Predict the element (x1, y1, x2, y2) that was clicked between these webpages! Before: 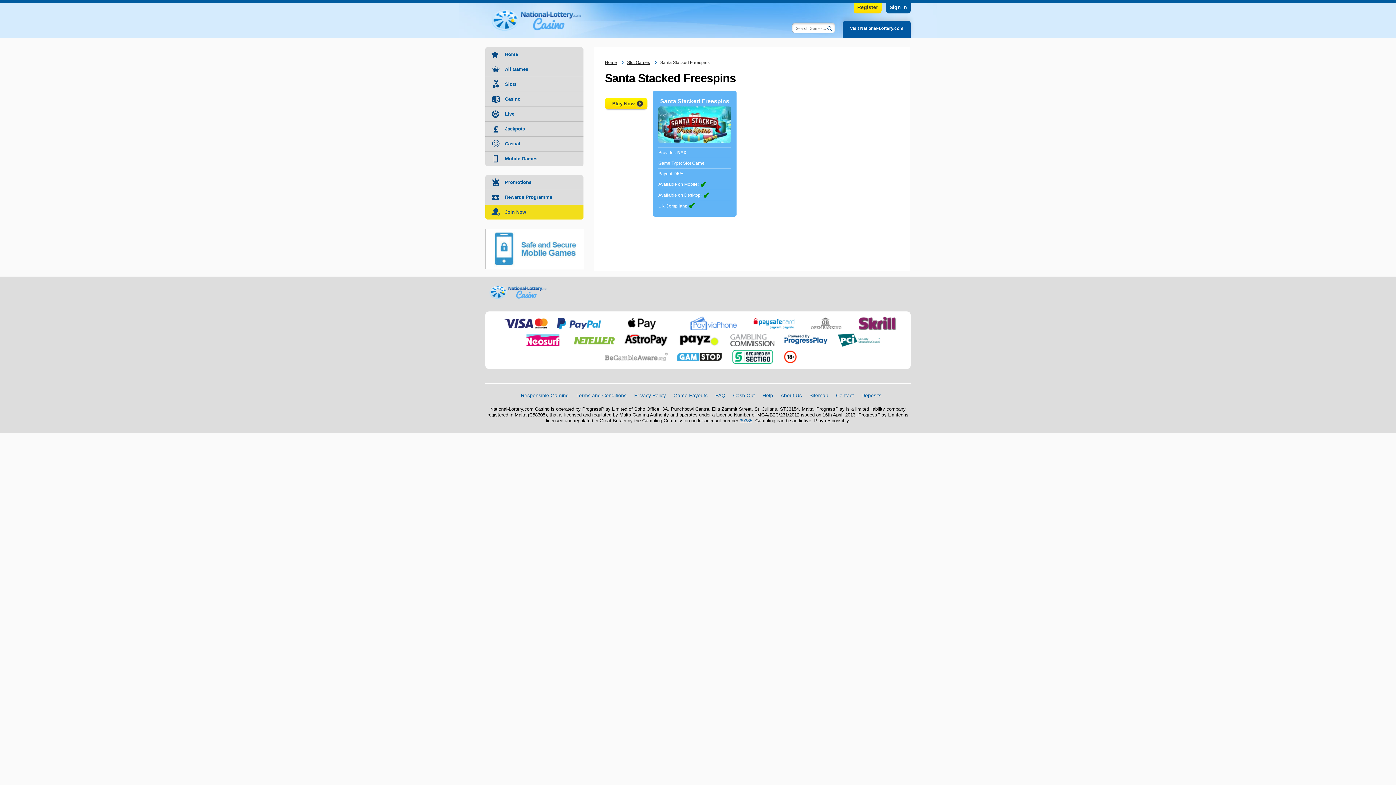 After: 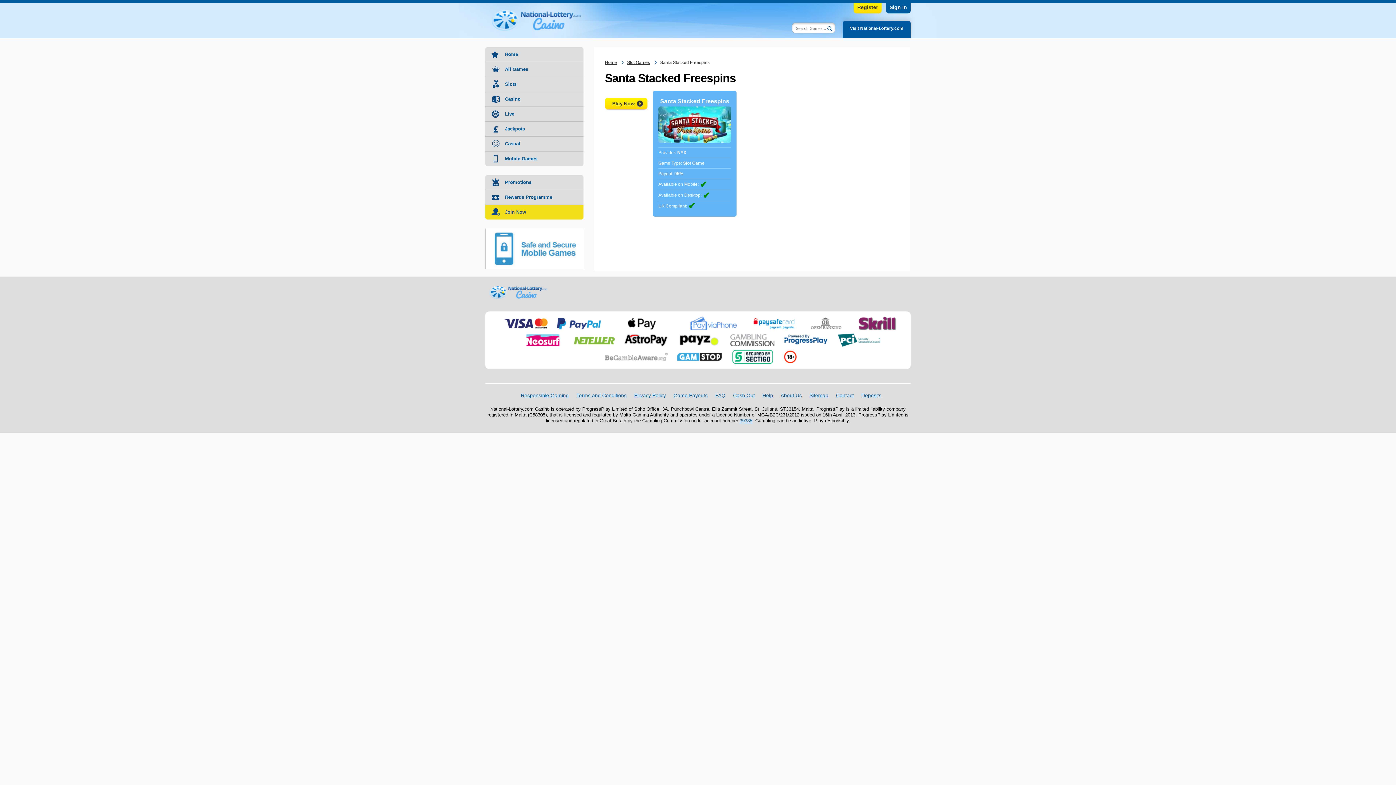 Action: bbox: (503, 316, 548, 322)